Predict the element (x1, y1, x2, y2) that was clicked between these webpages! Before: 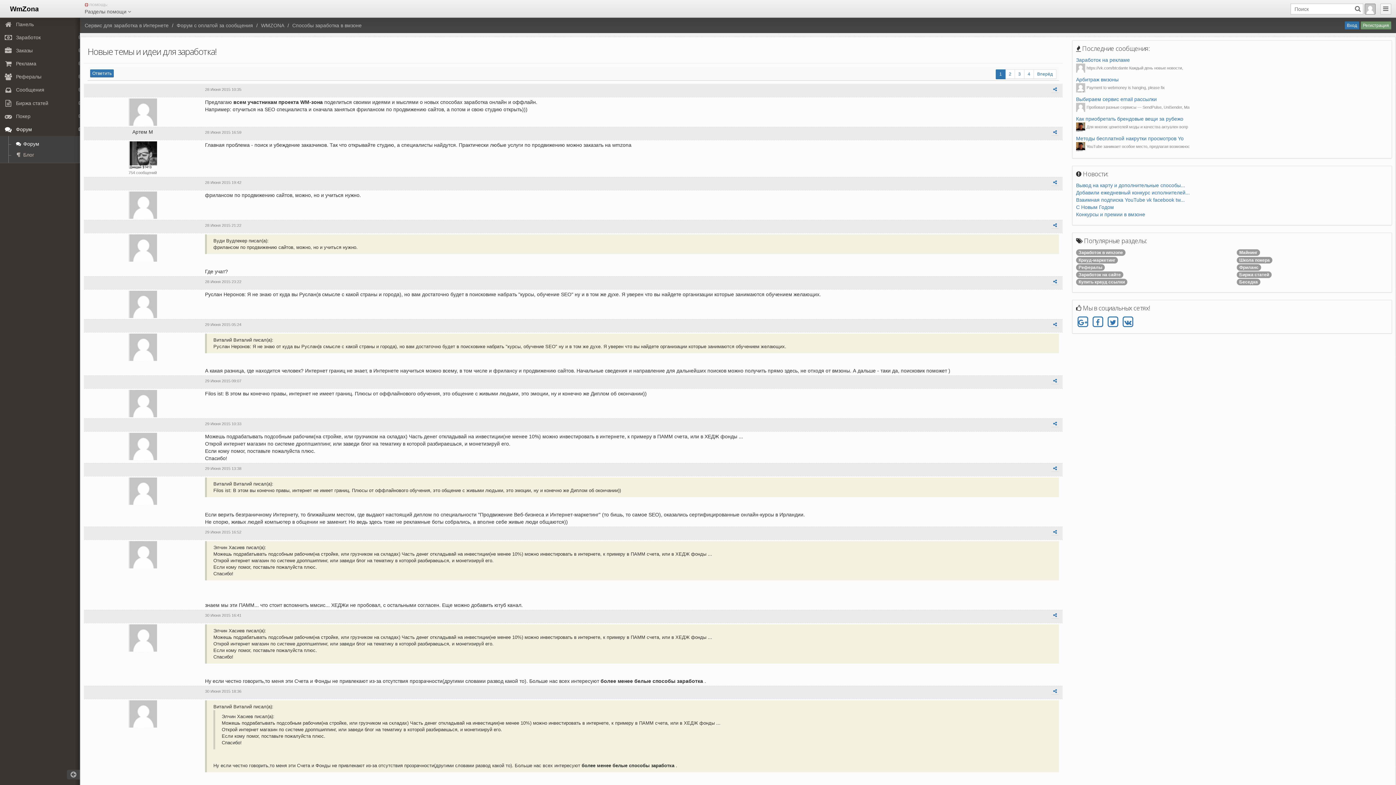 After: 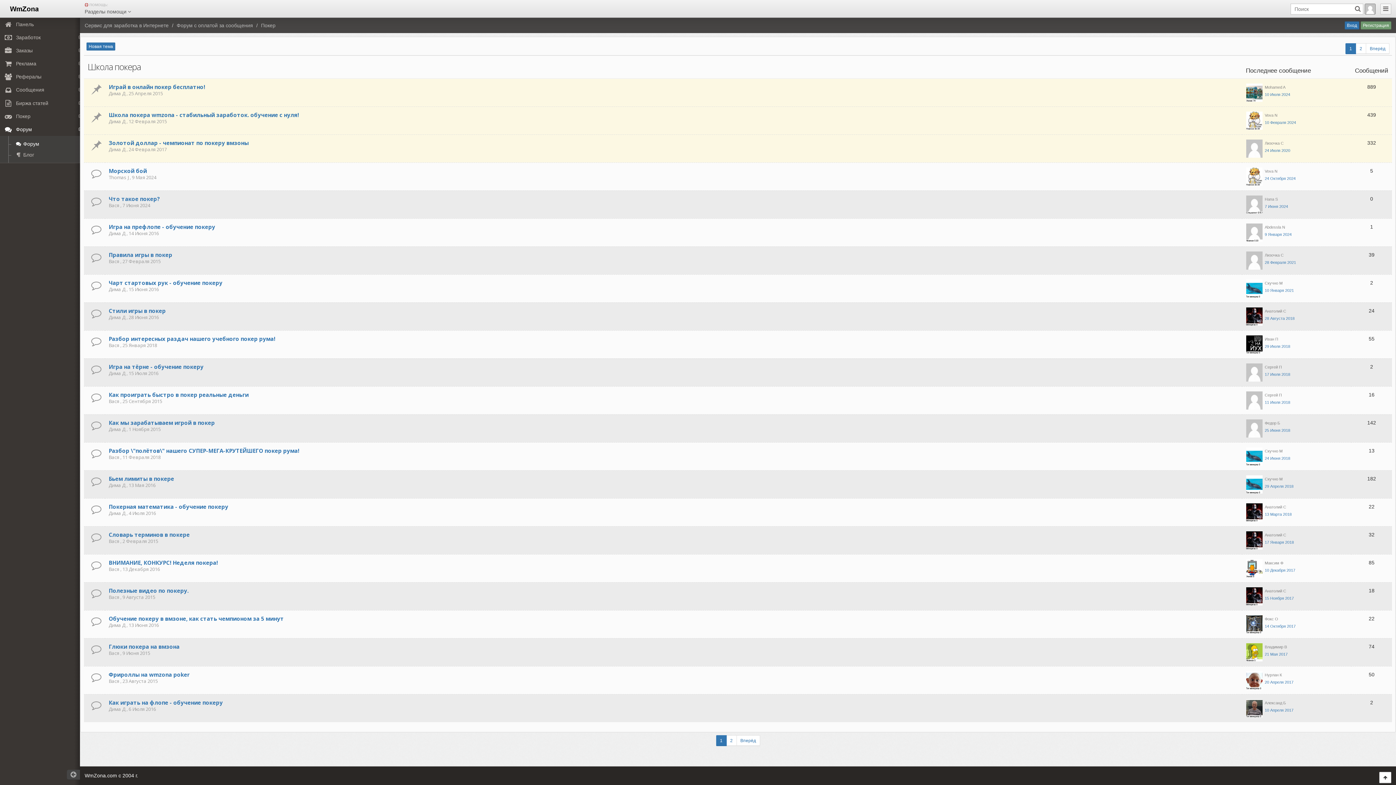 Action: label: Школа покера bbox: (1237, 256, 1272, 262)